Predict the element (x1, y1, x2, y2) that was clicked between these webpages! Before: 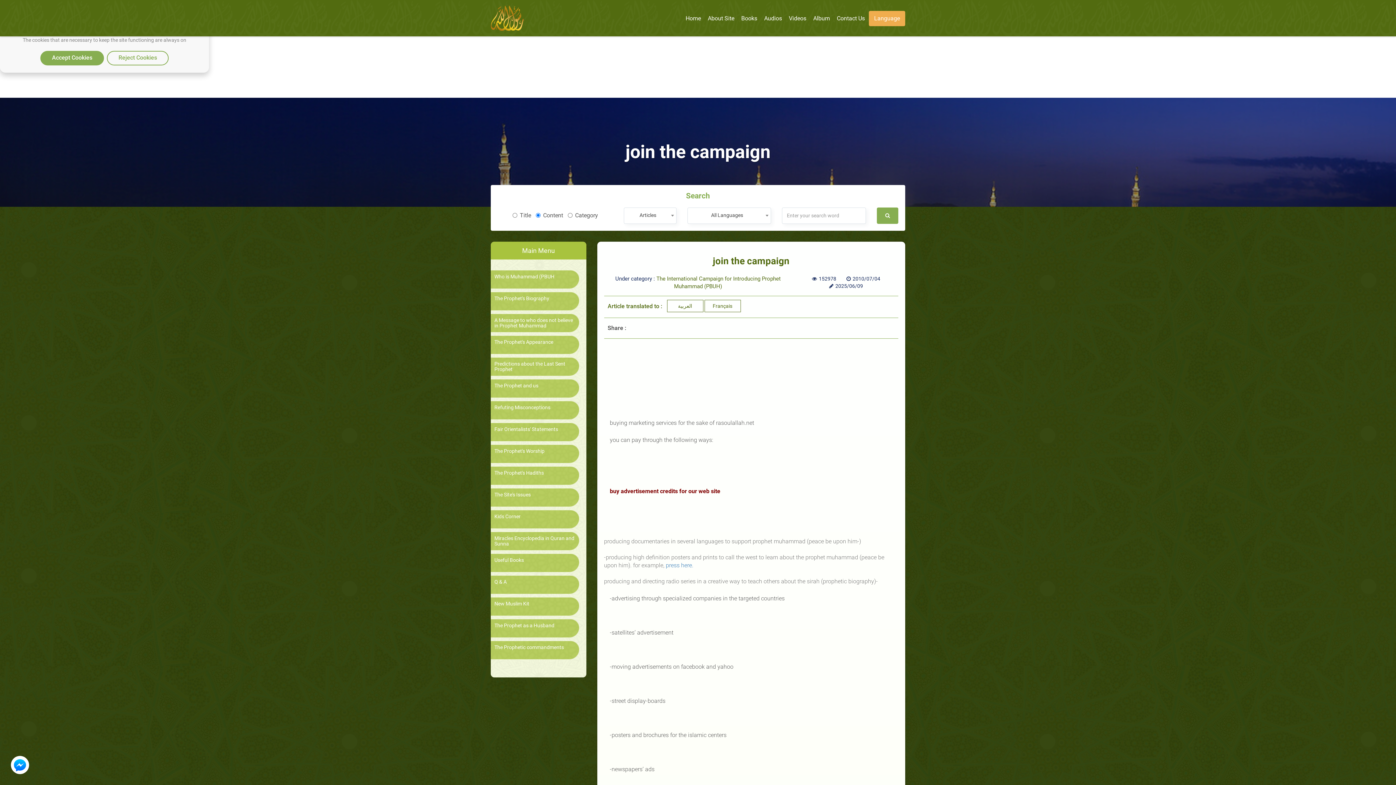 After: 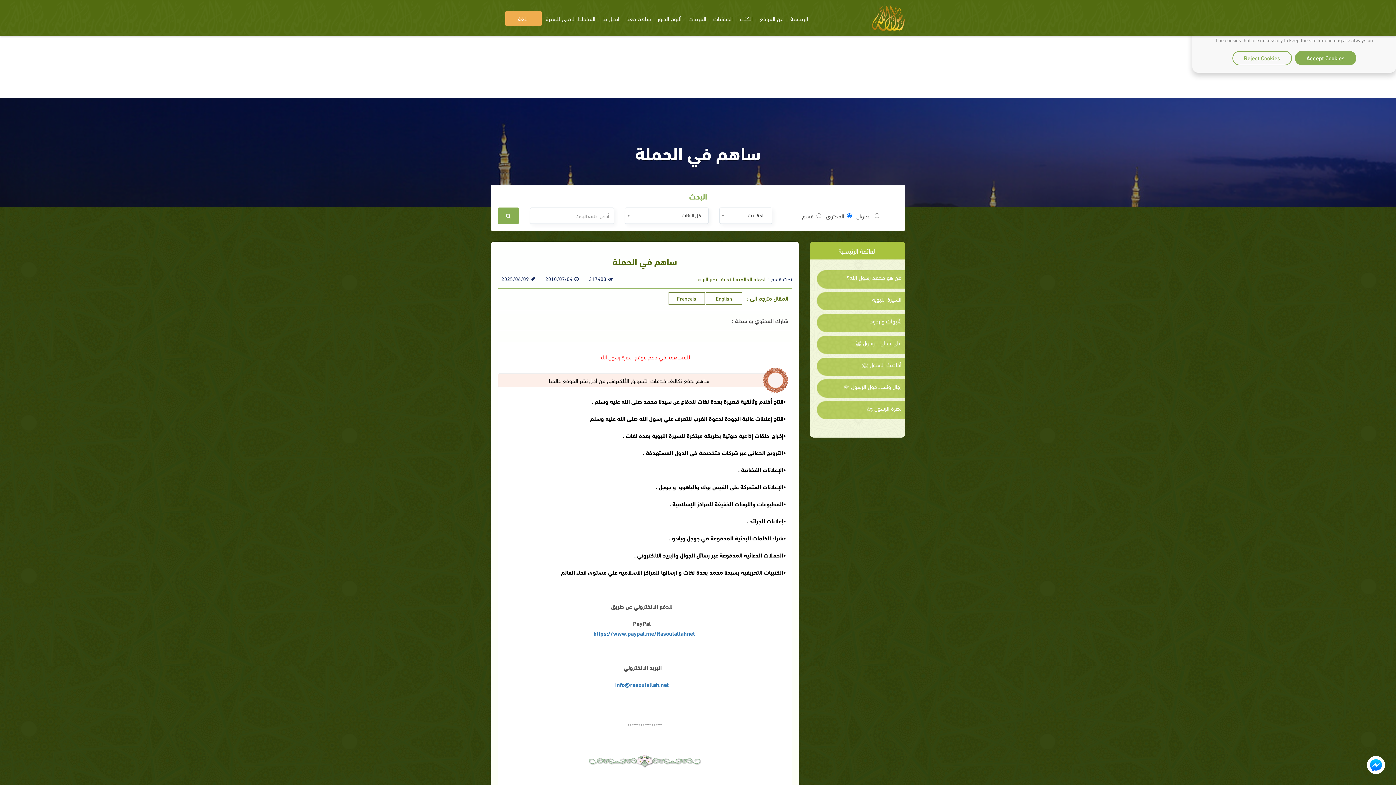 Action: bbox: (667, 299, 703, 312) label: العربية